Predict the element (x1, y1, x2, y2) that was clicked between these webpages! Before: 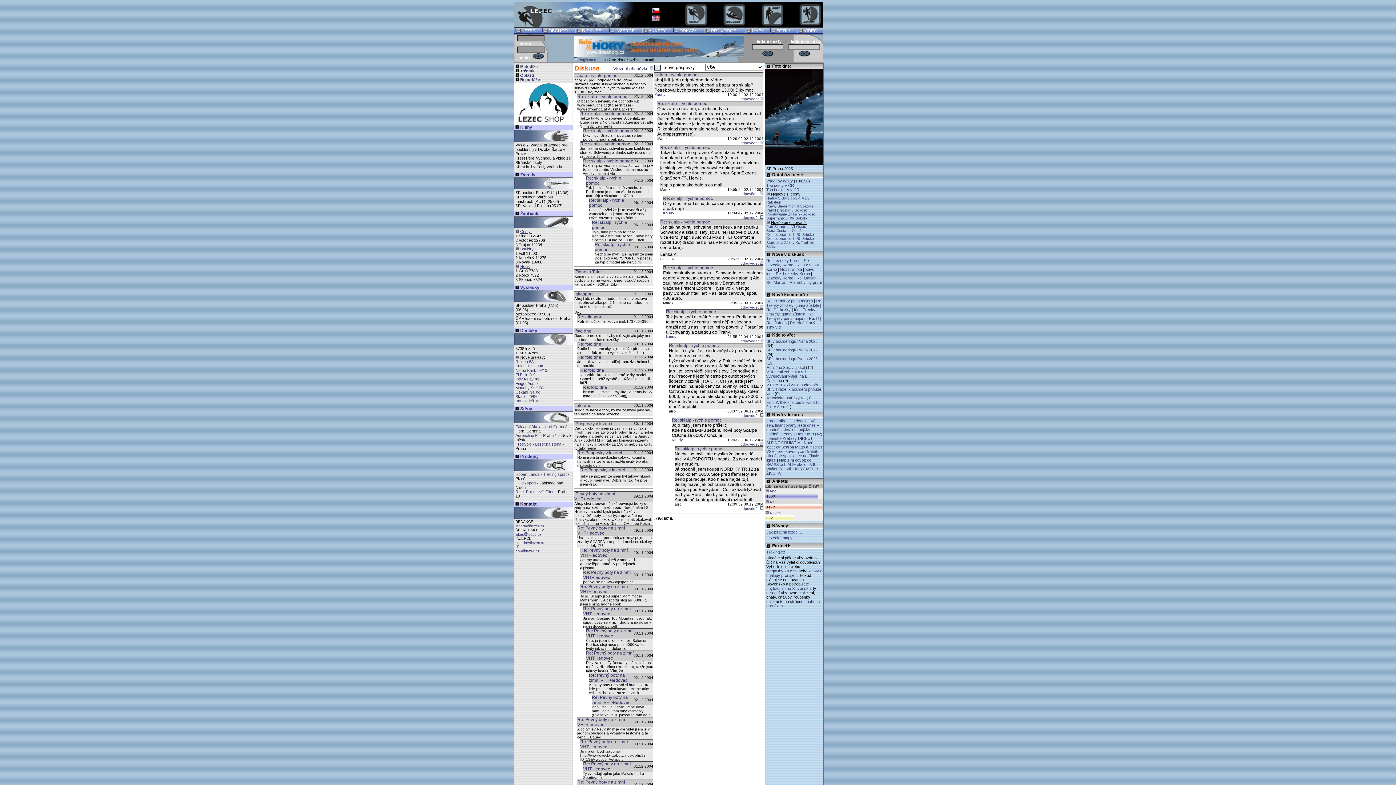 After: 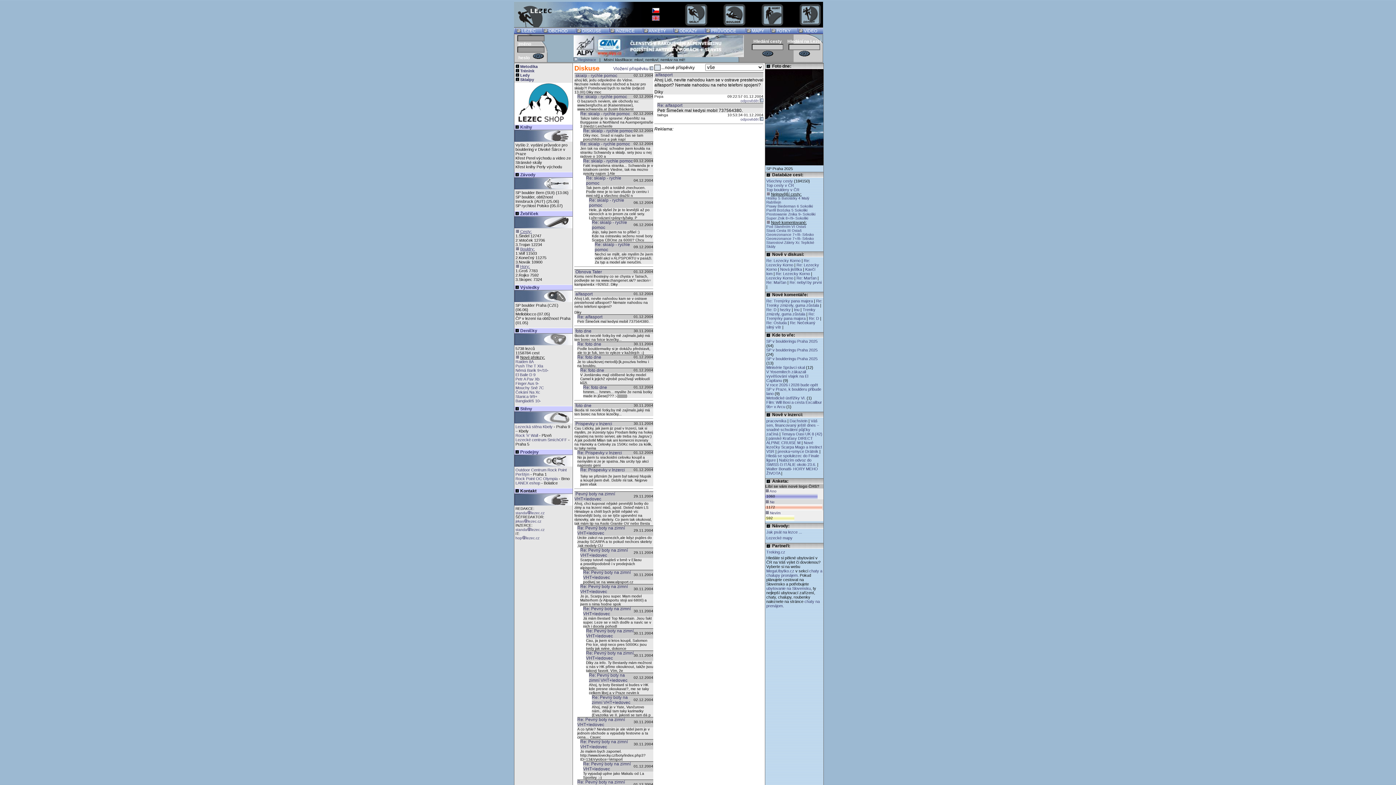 Action: label: Re: alfasport bbox: (577, 314, 602, 319)